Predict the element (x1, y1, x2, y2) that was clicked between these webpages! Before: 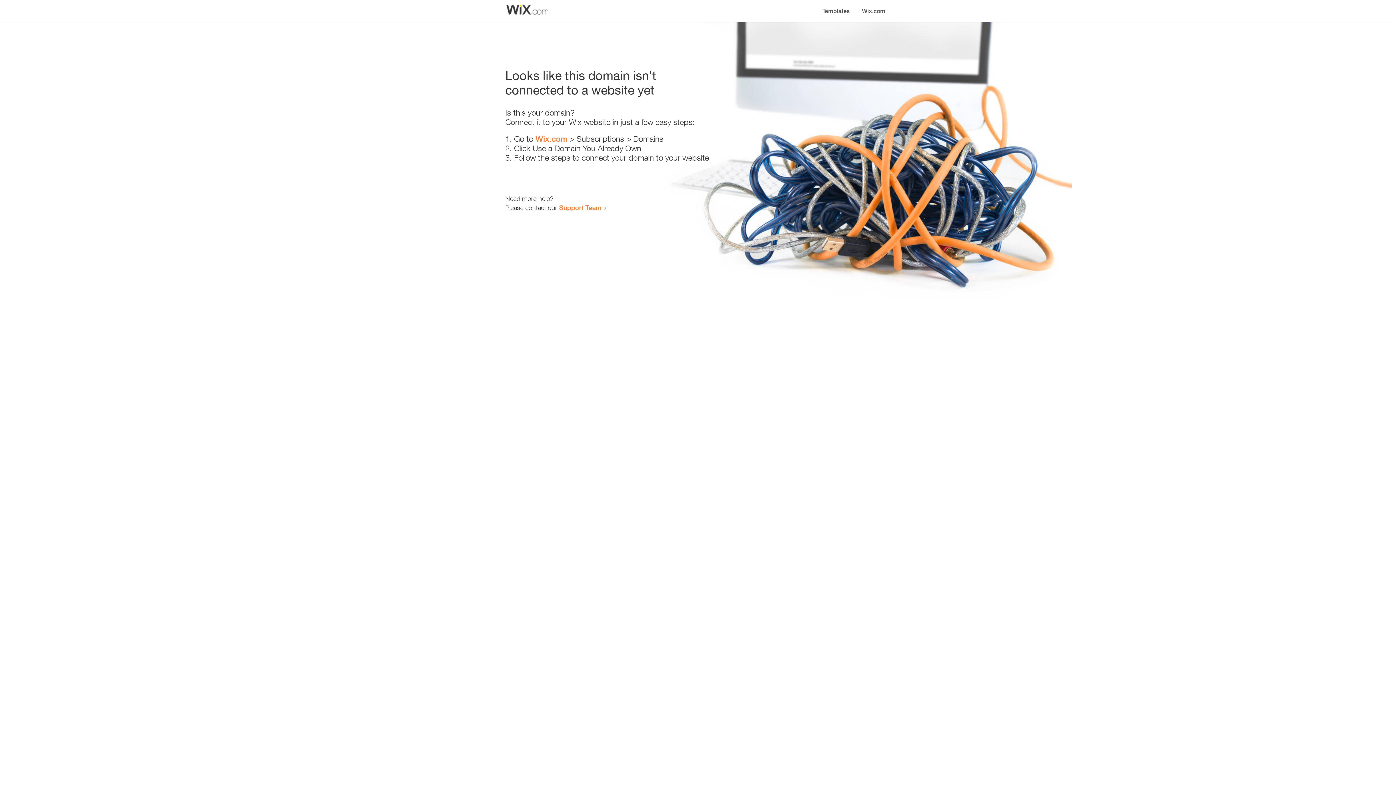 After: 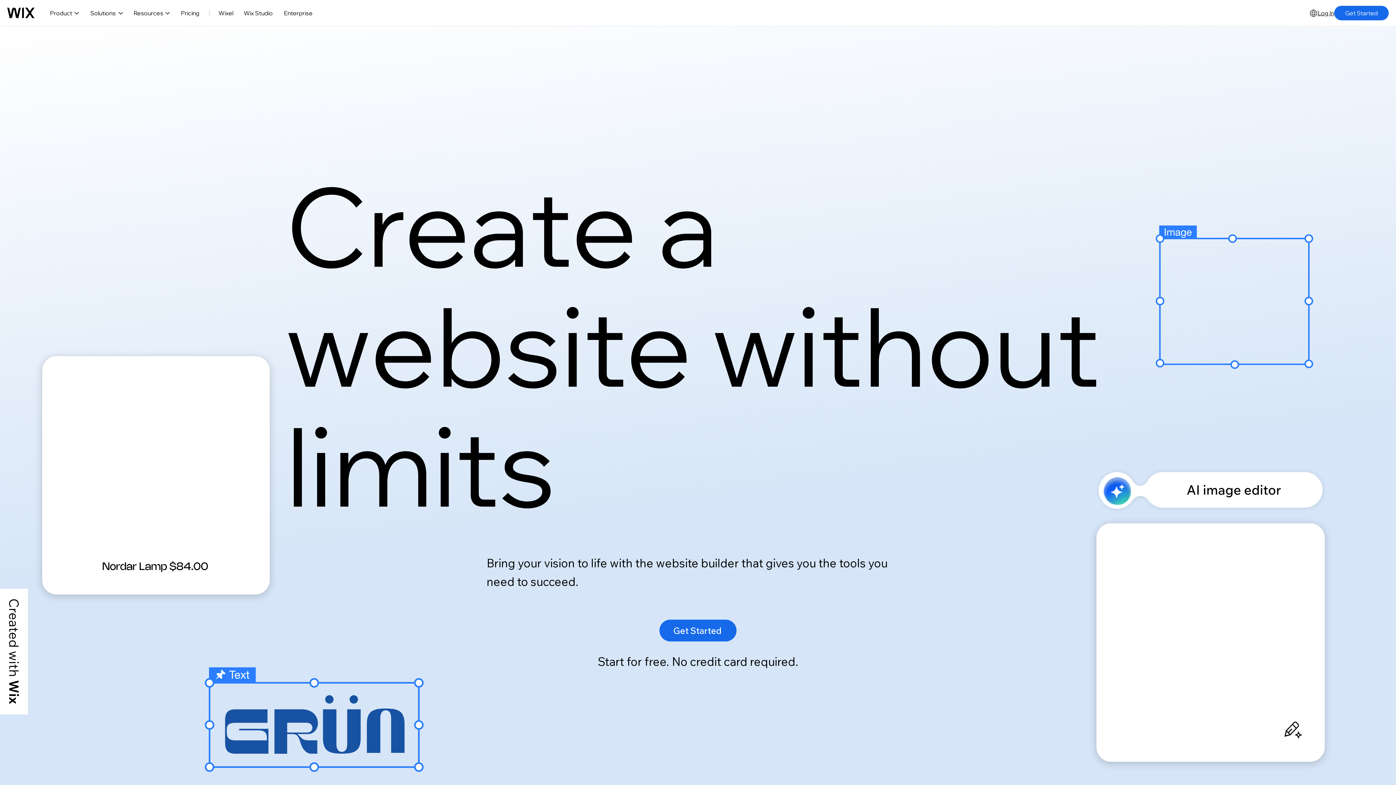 Action: bbox: (856, 0, 890, 14) label: Wix.com